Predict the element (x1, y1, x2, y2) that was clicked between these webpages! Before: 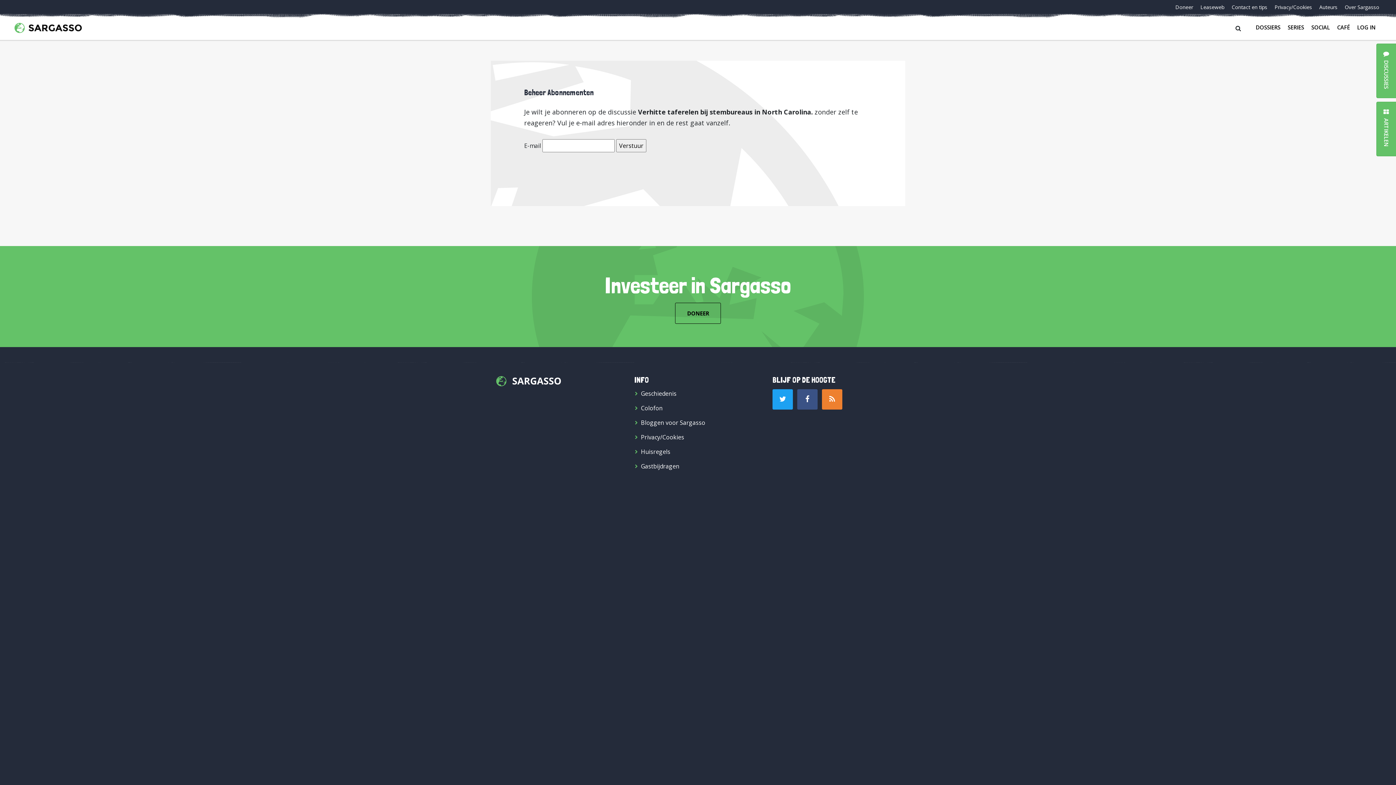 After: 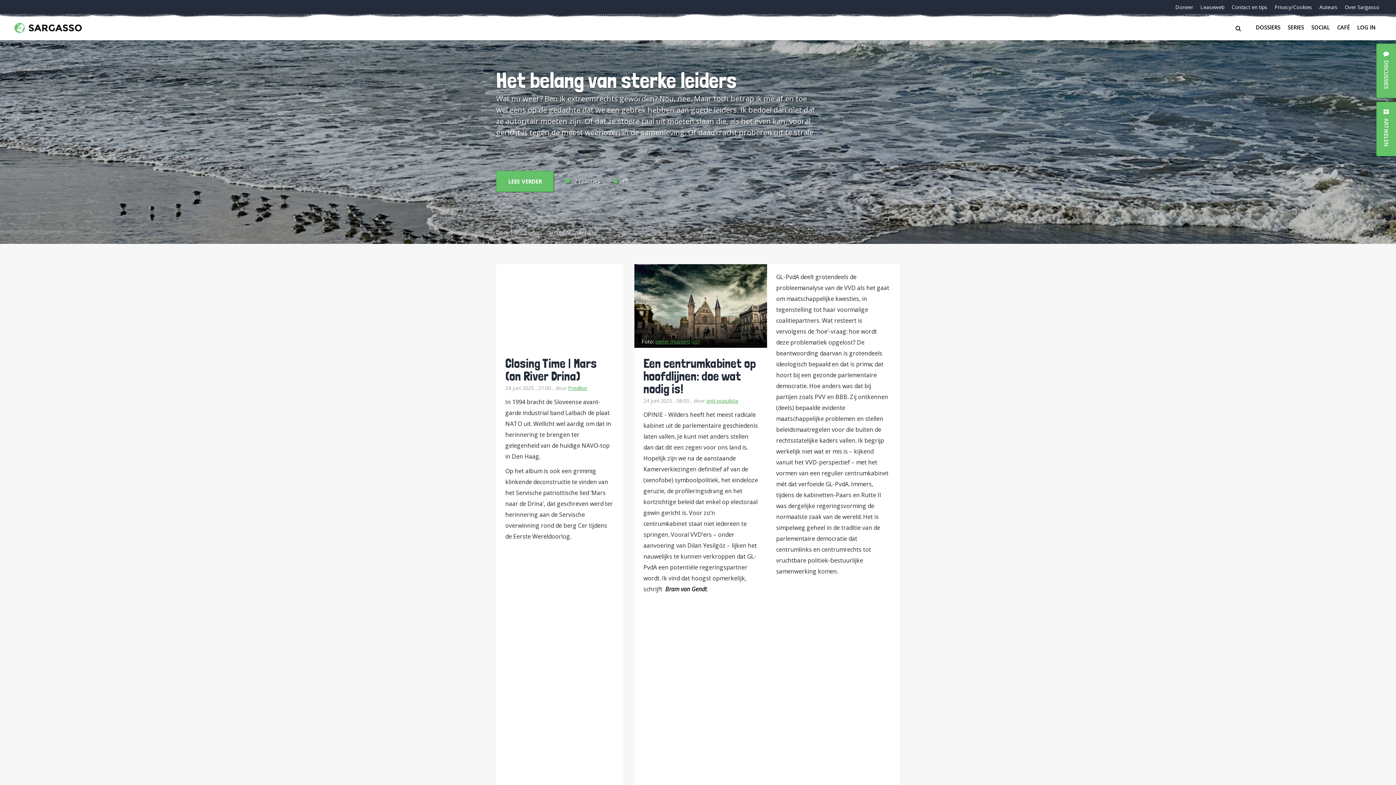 Action: bbox: (14, 21, 656, 32)